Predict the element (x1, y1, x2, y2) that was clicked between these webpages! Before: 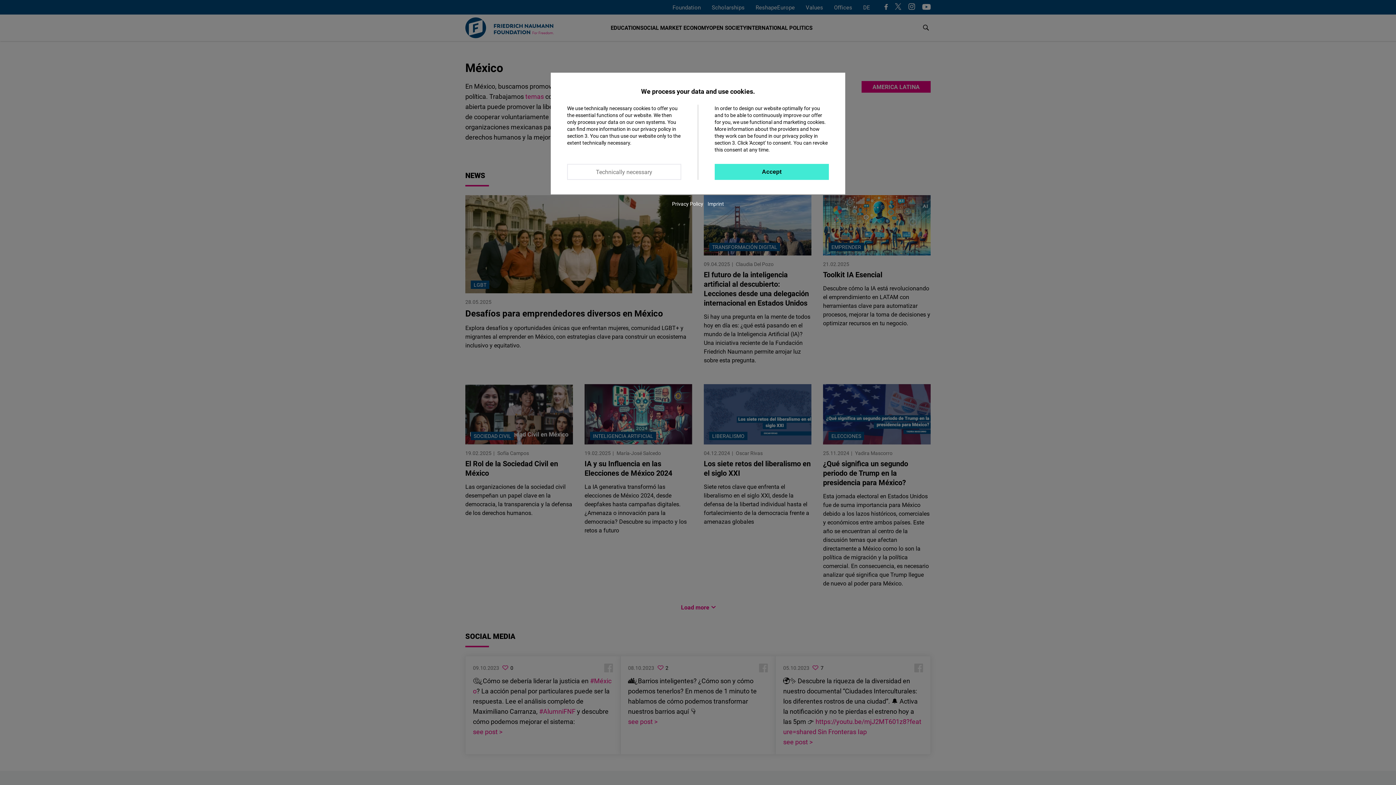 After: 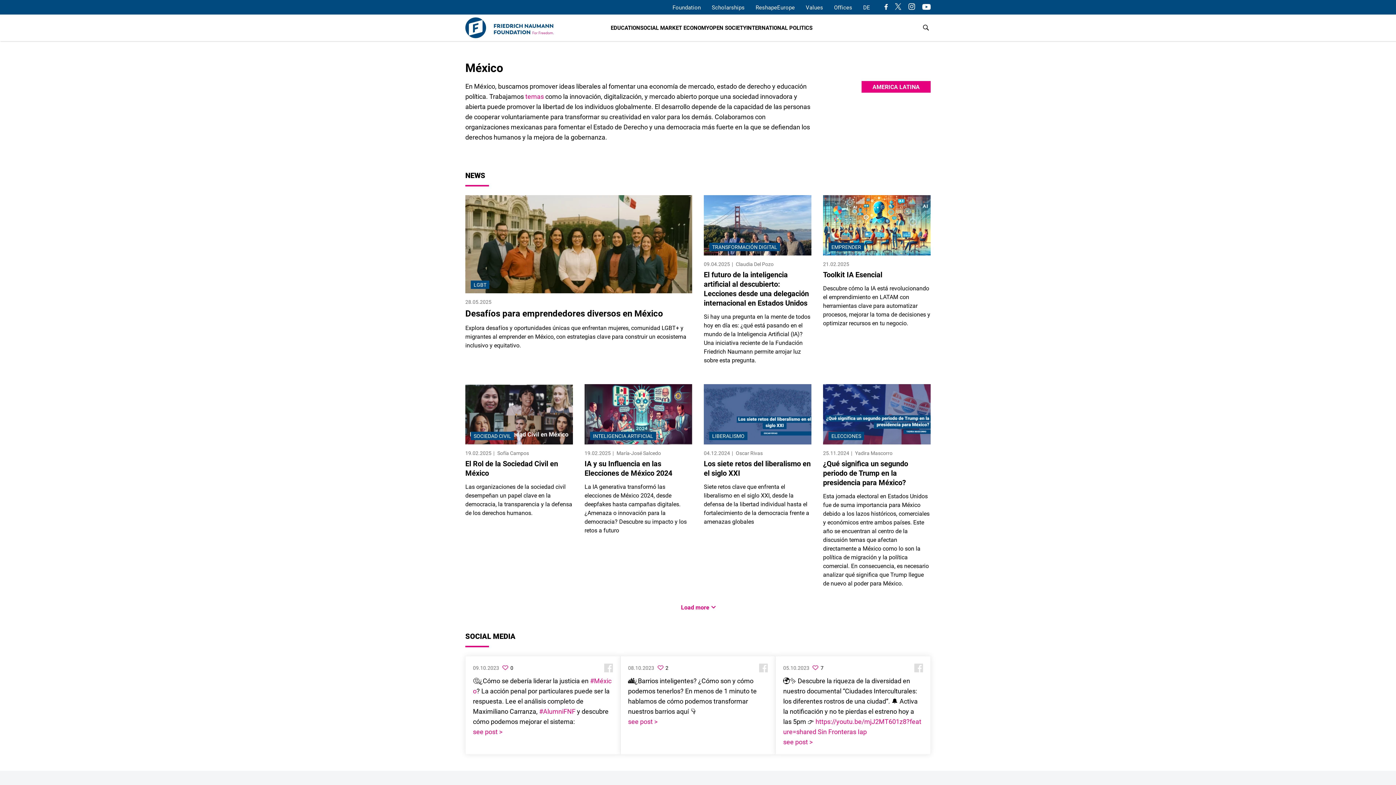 Action: label: Technically necessary bbox: (567, 164, 681, 180)